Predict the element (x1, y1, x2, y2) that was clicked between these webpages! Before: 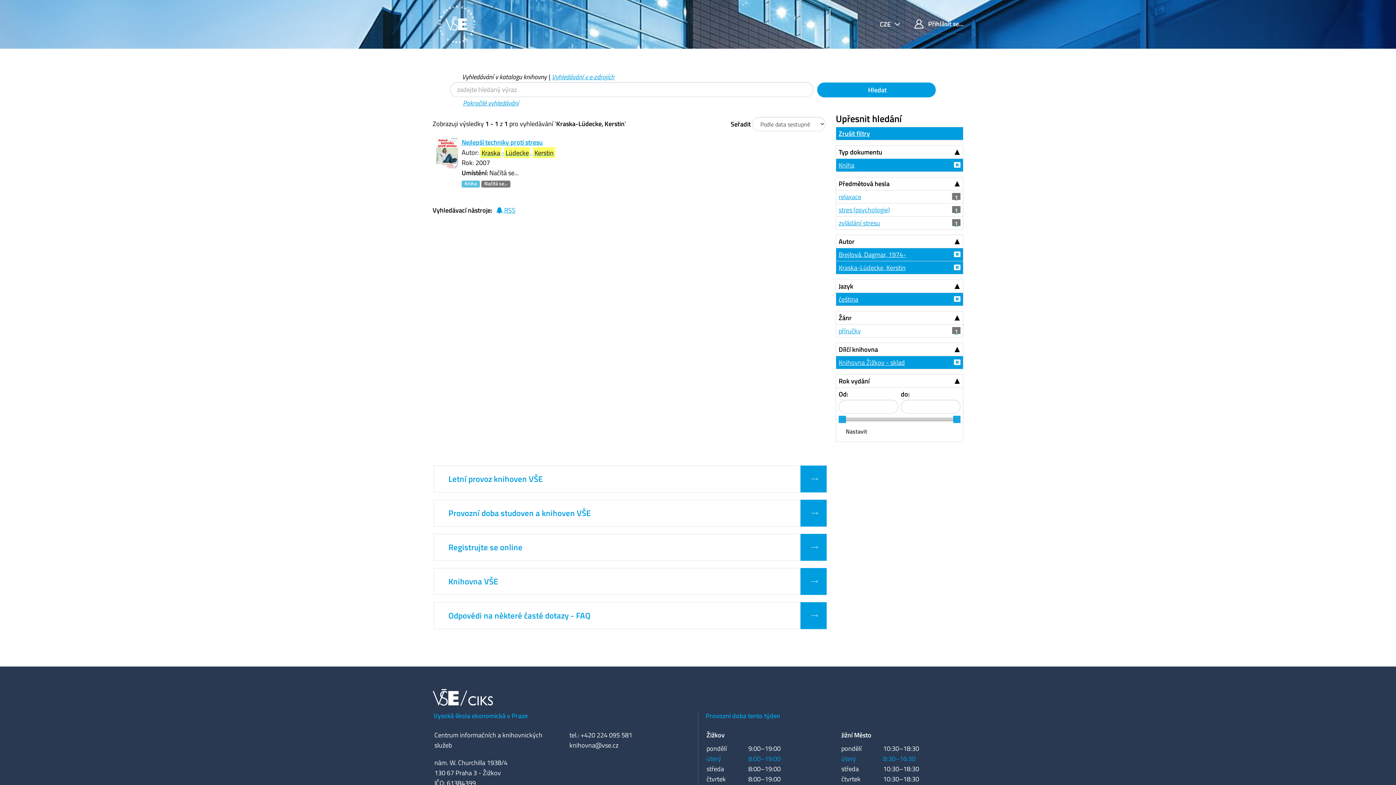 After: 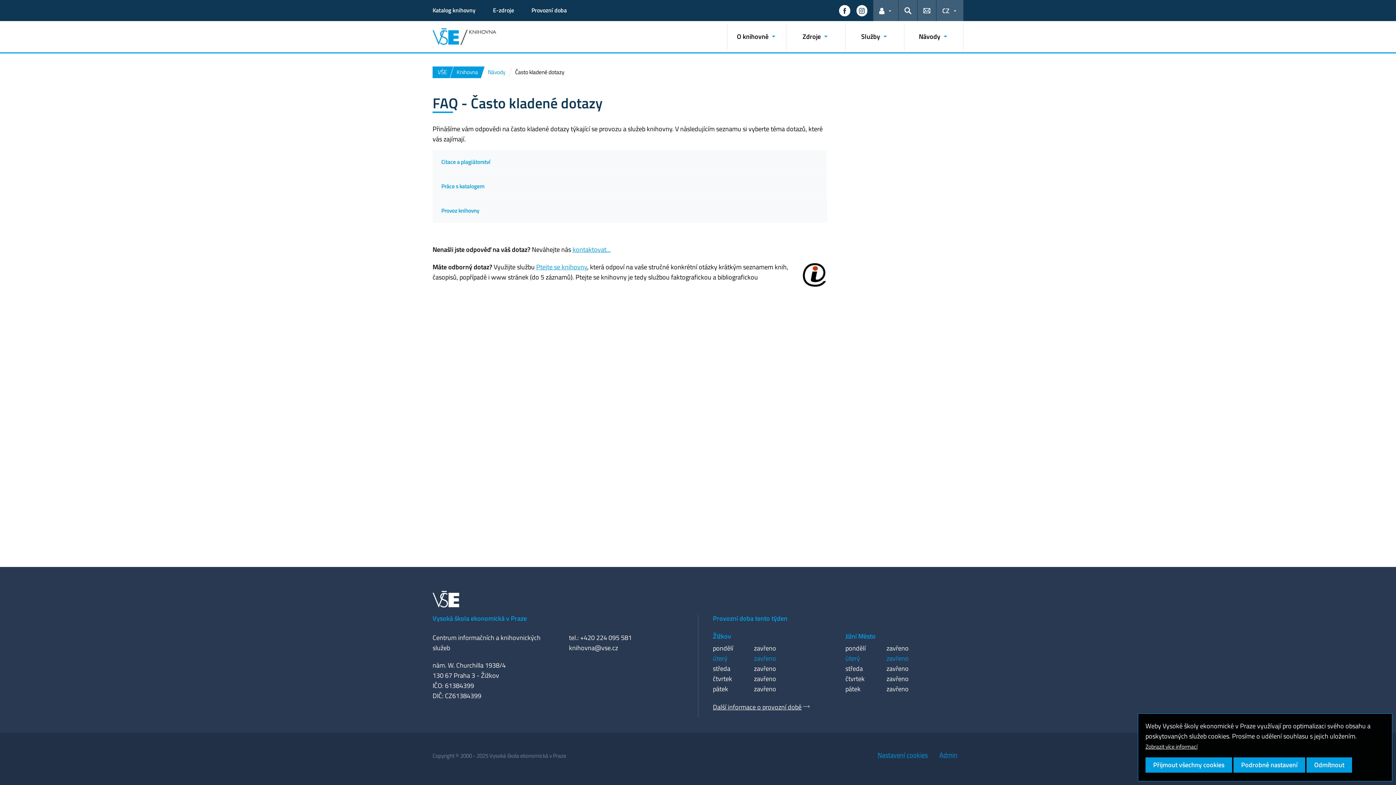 Action: bbox: (800, 602, 826, 629) label:  